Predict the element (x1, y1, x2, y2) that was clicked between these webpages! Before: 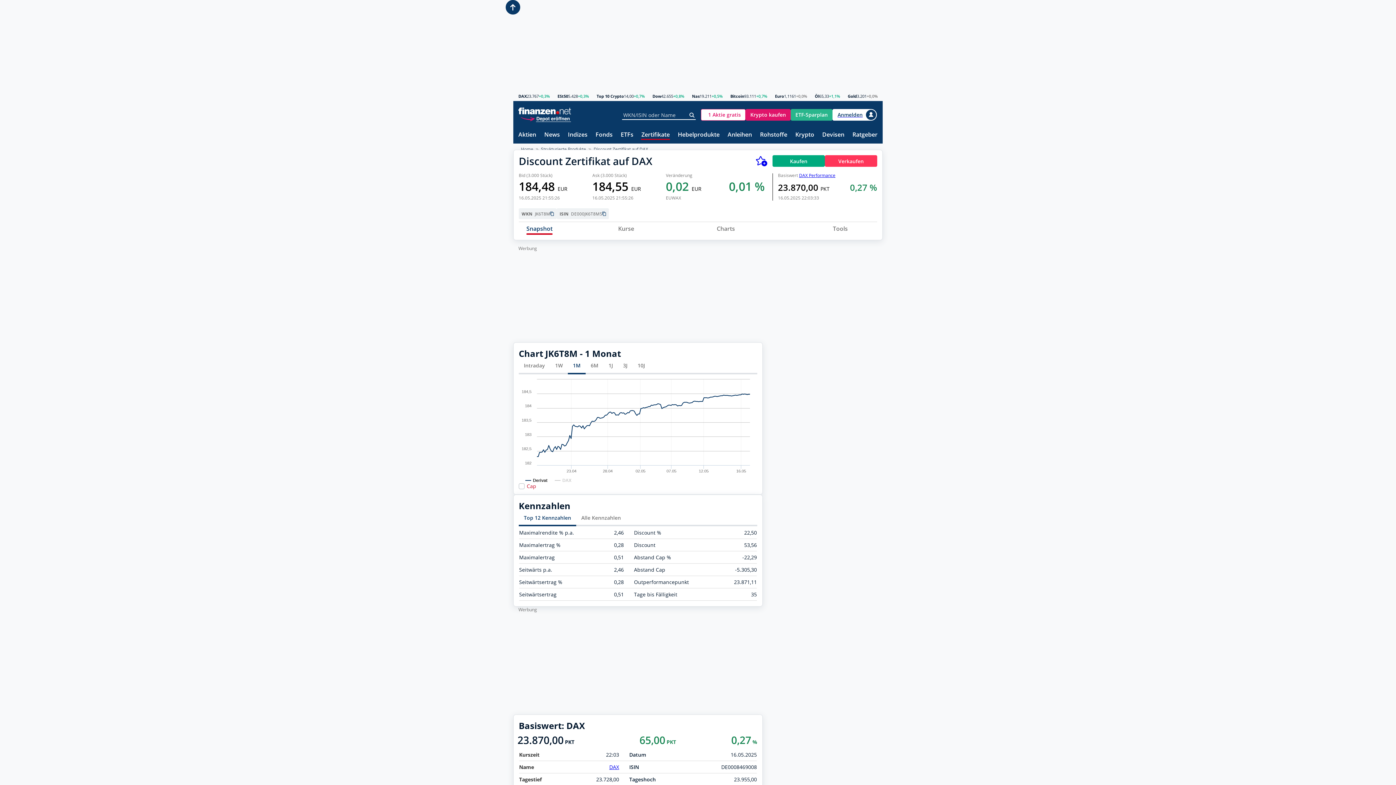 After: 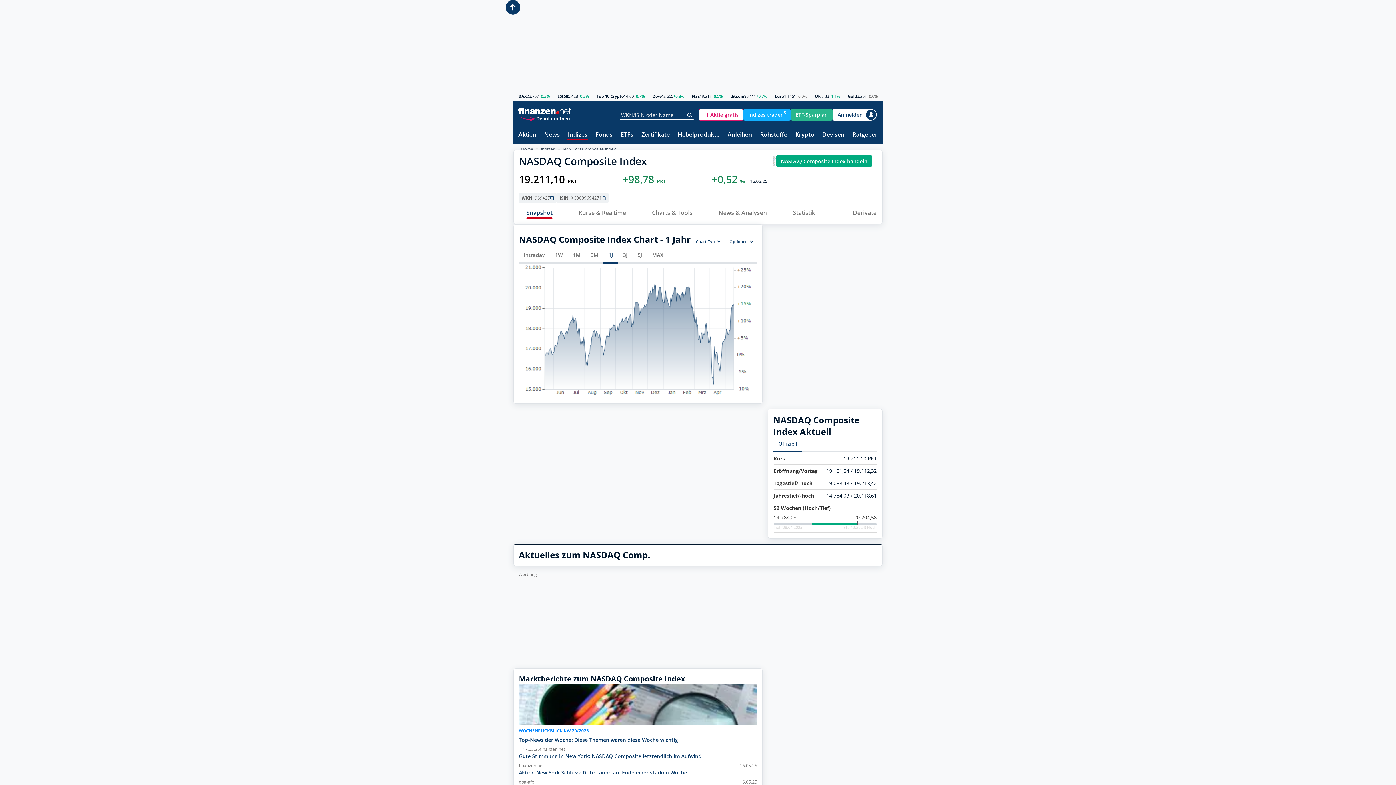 Action: bbox: (692, 94, 699, 98) label: Nas